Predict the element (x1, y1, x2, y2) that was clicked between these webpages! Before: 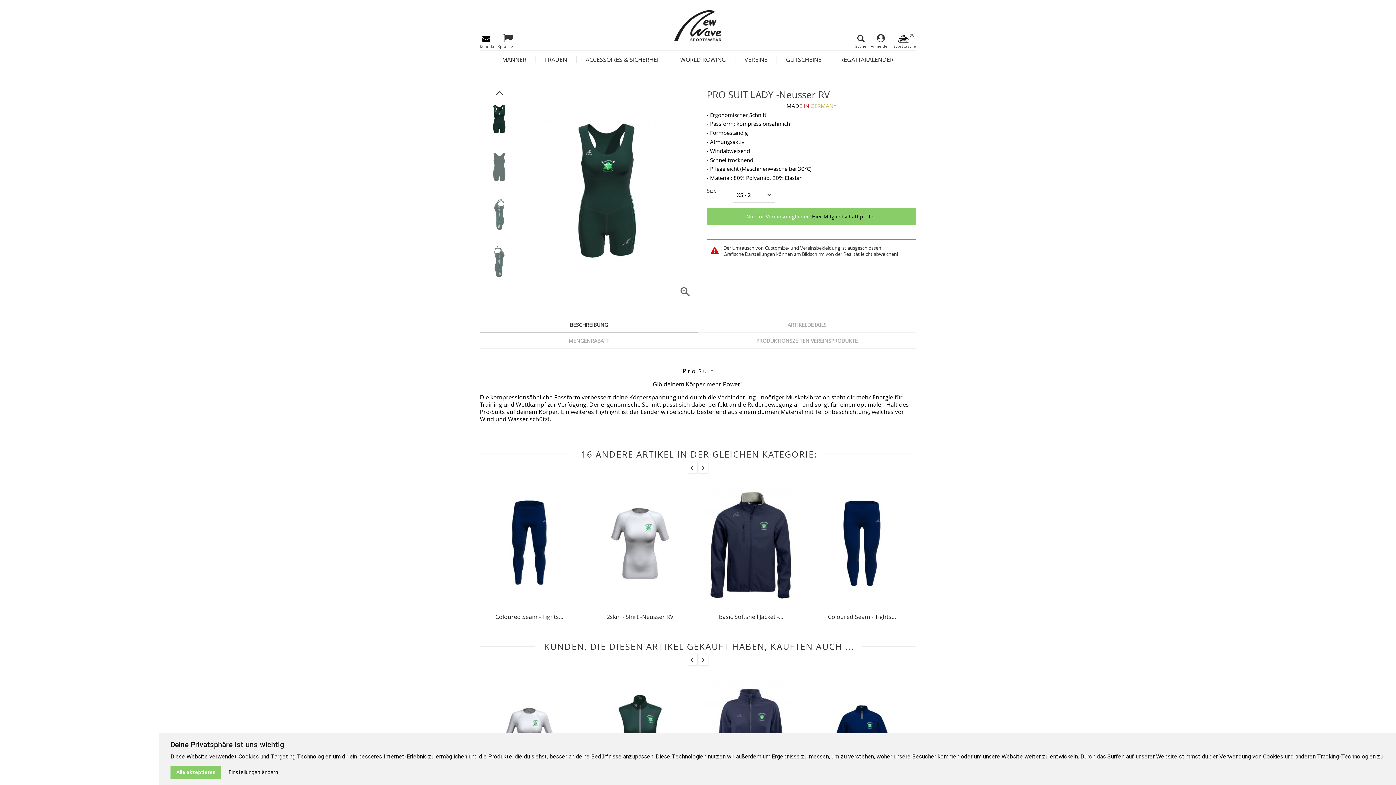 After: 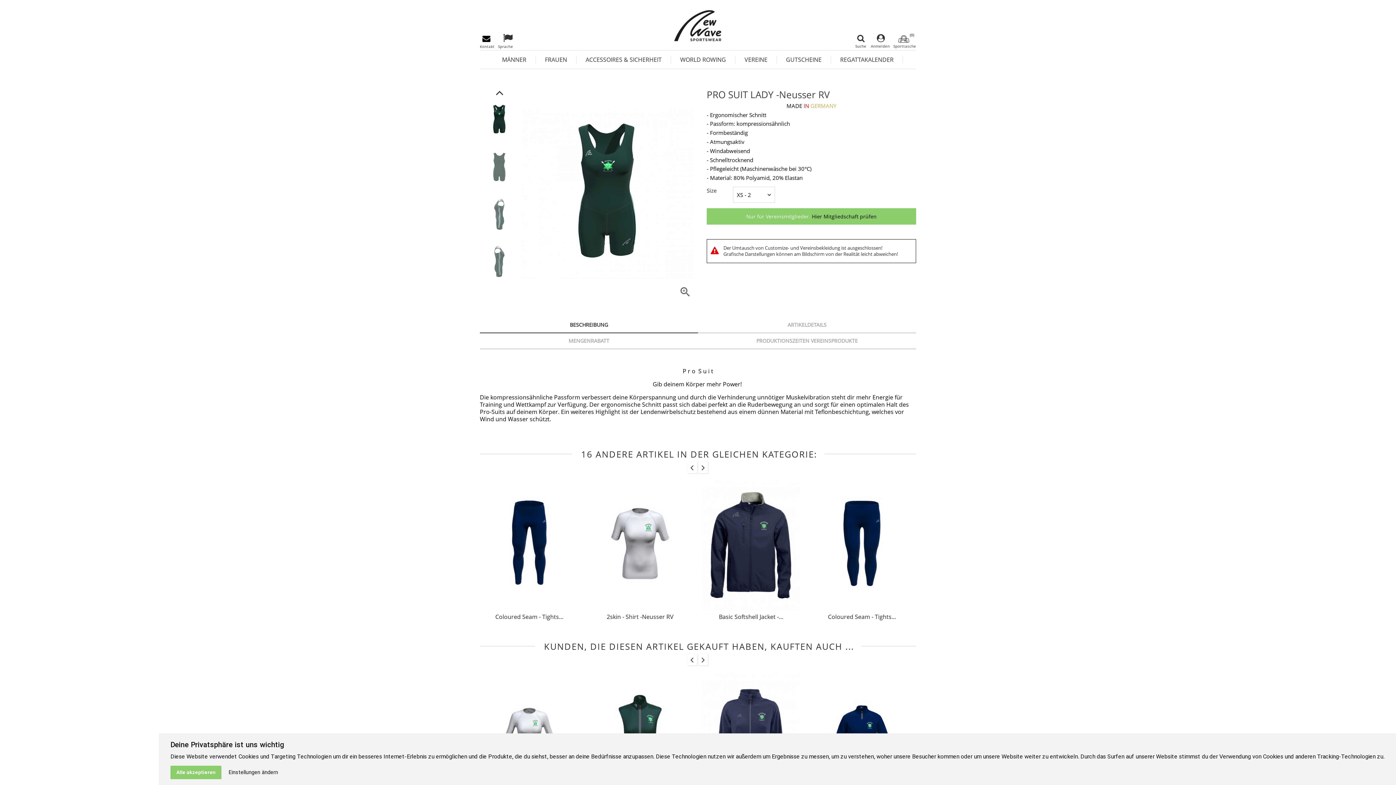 Action: label:   bbox: (477, 285, 517, 298)